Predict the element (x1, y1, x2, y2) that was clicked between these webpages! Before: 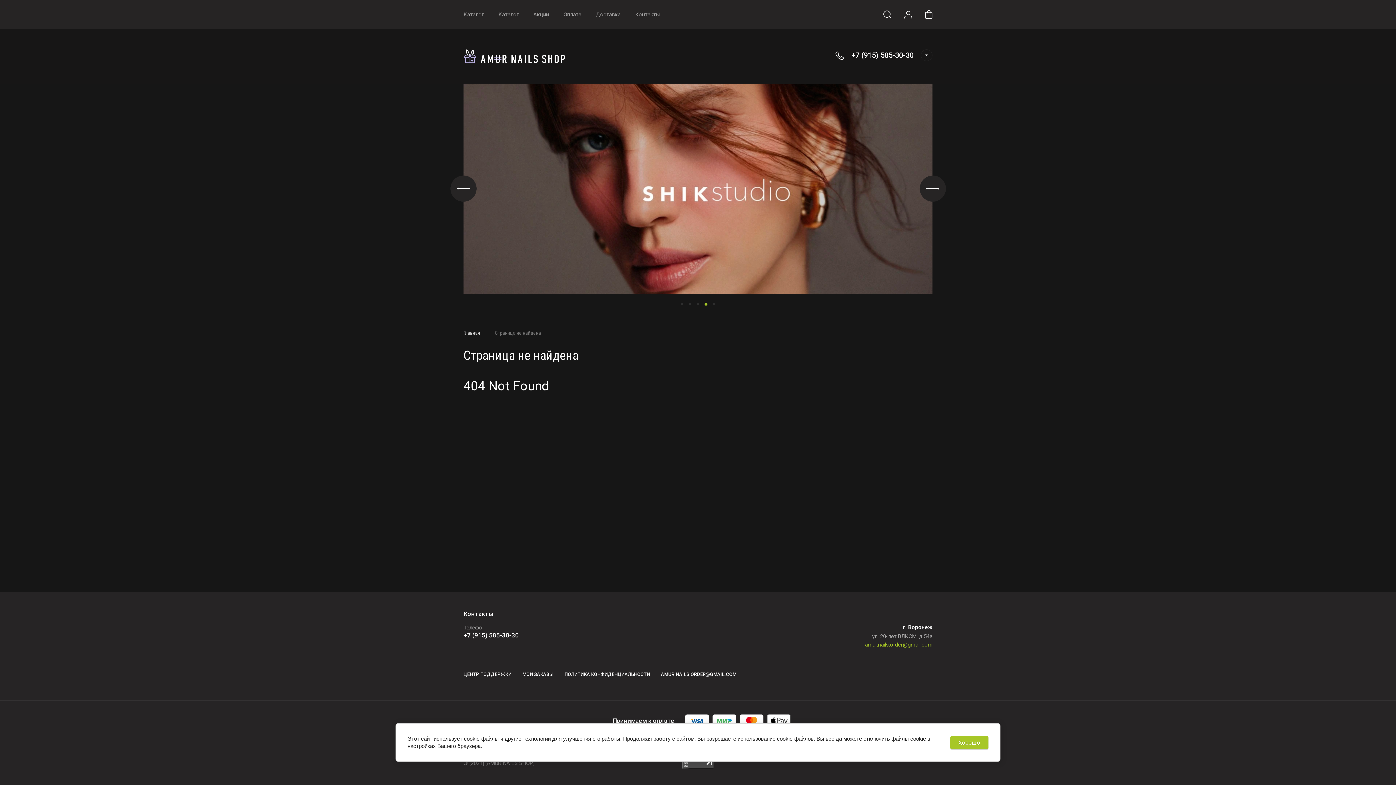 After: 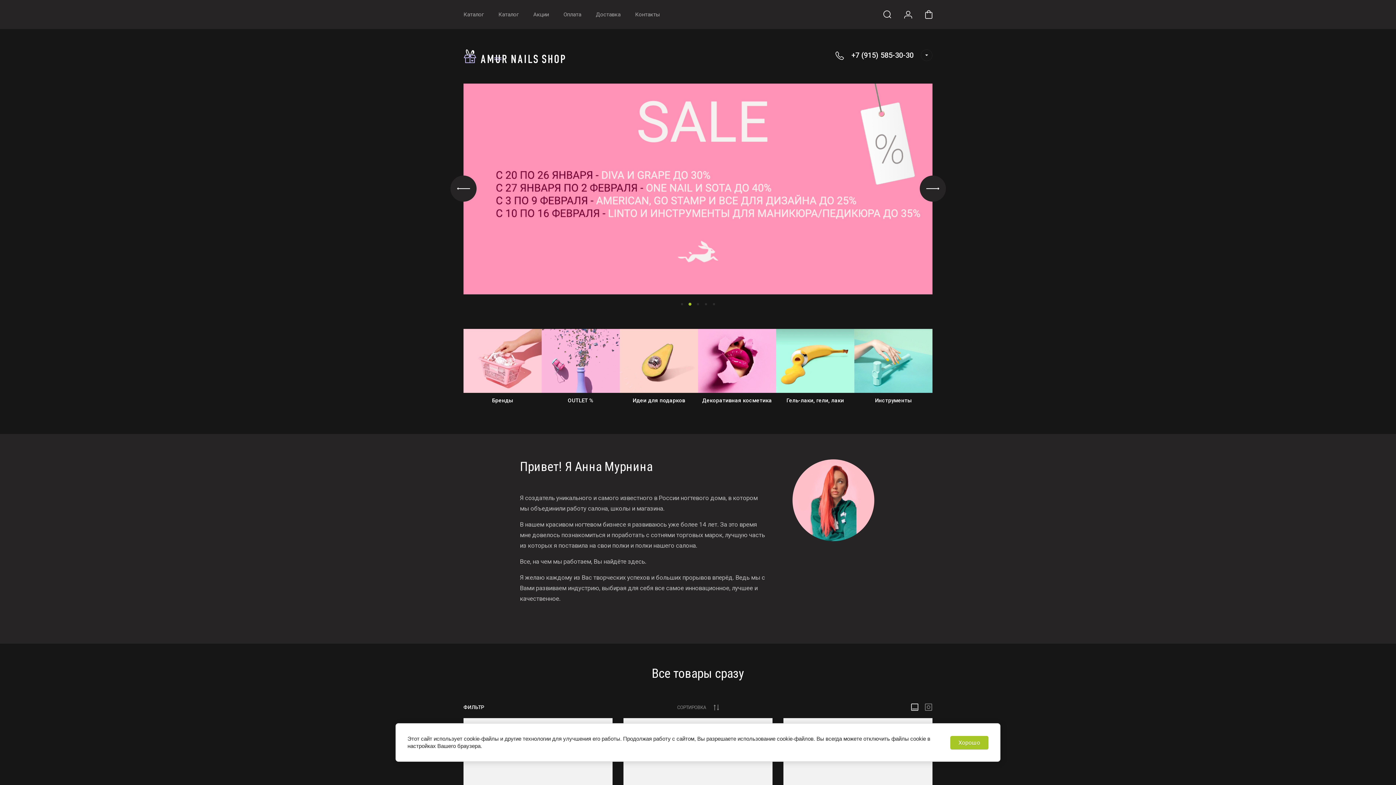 Action: bbox: (463, 47, 565, 65)